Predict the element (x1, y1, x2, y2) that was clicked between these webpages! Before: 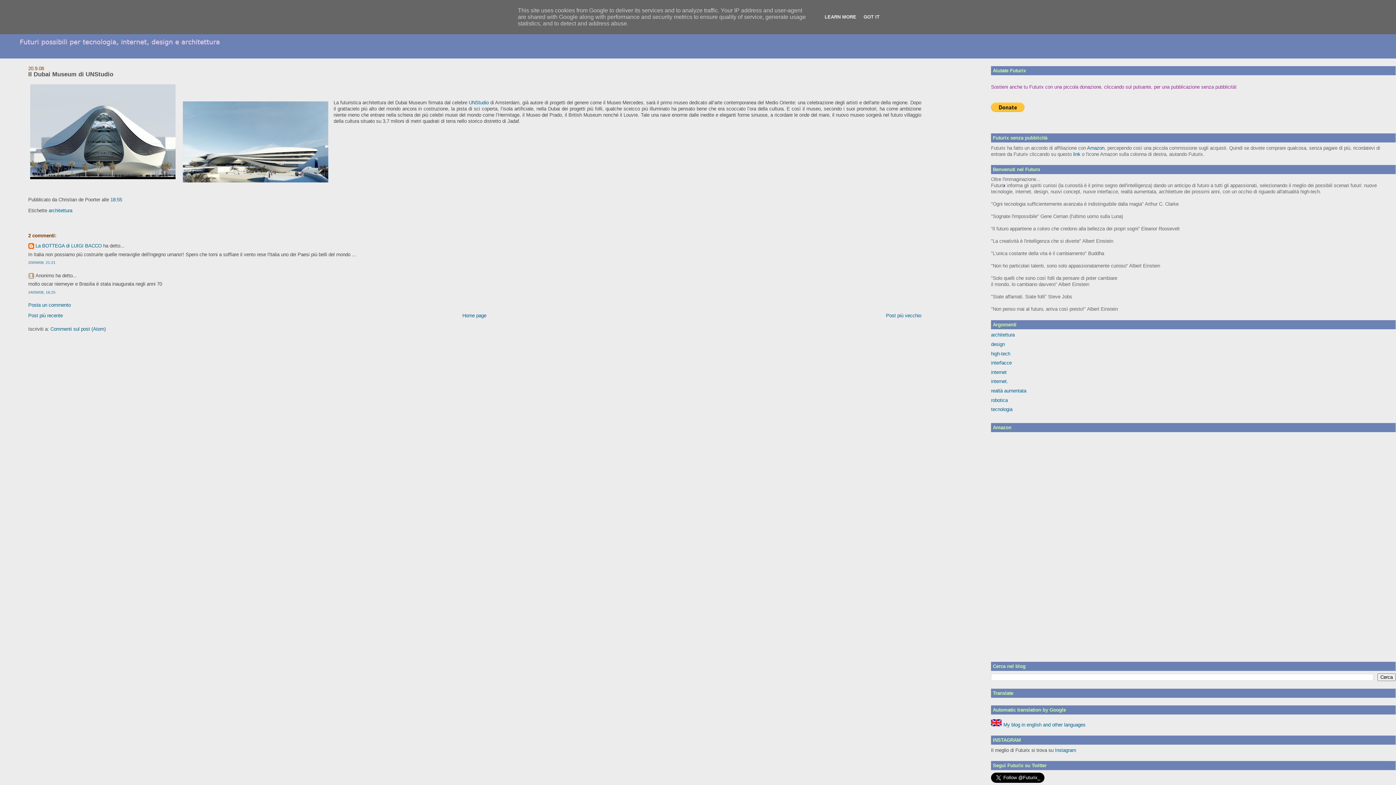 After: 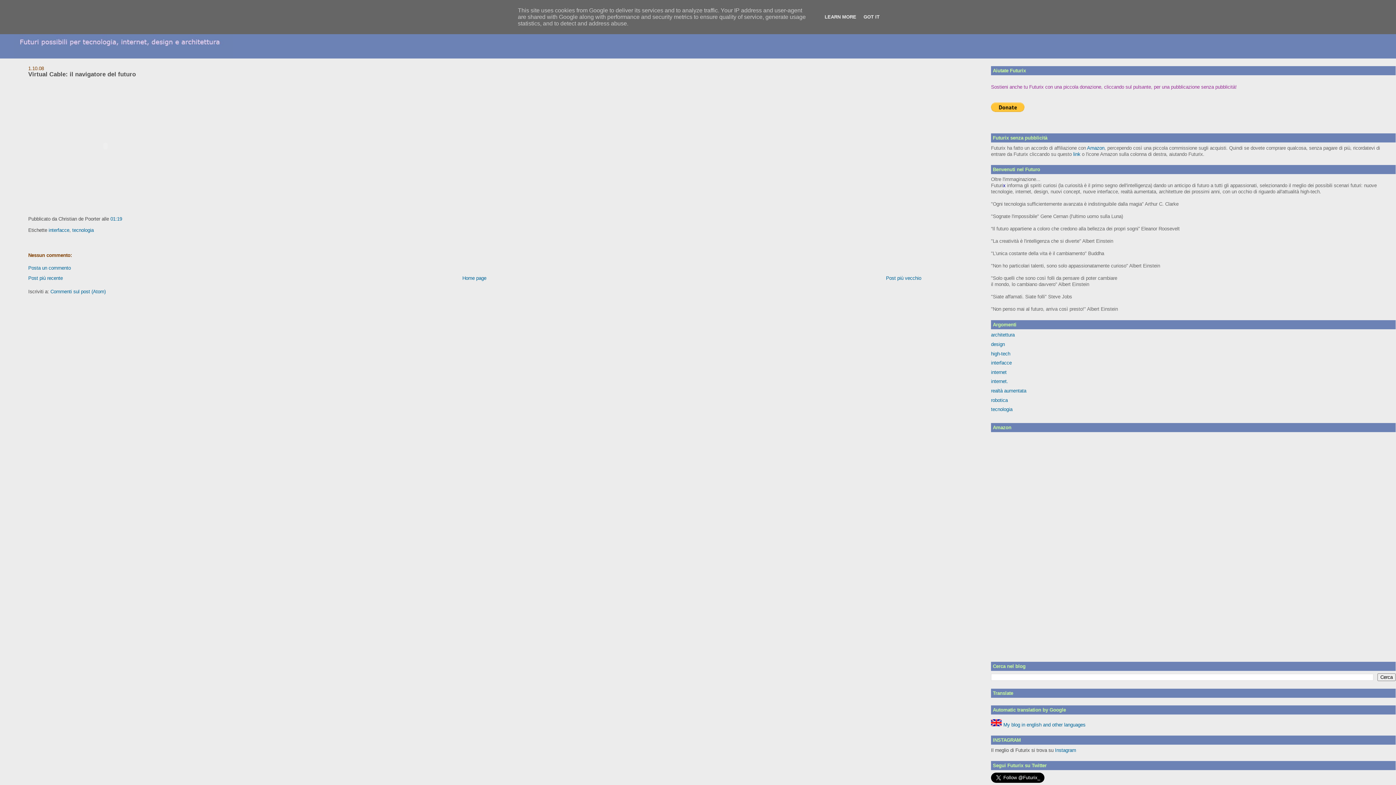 Action: label: Post più recente bbox: (28, 312, 62, 318)